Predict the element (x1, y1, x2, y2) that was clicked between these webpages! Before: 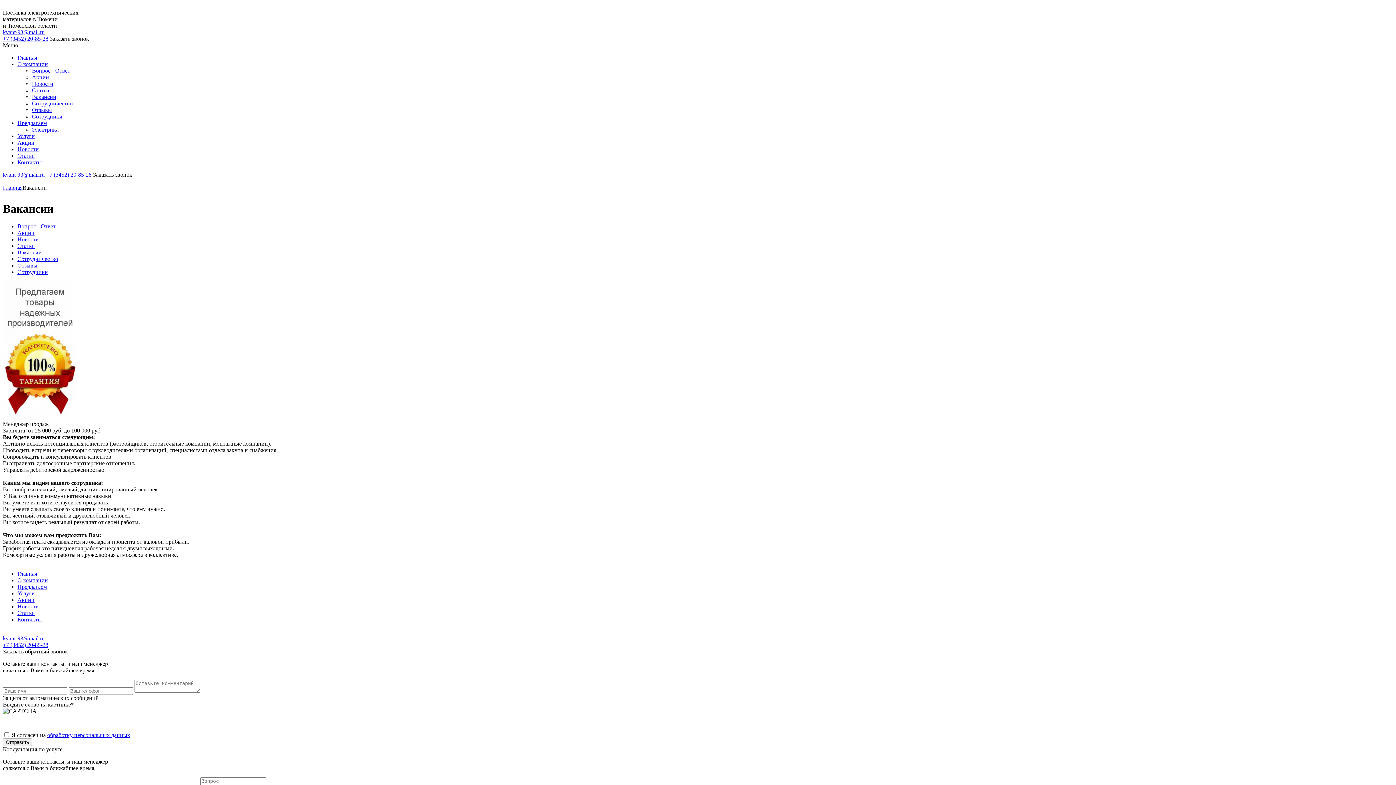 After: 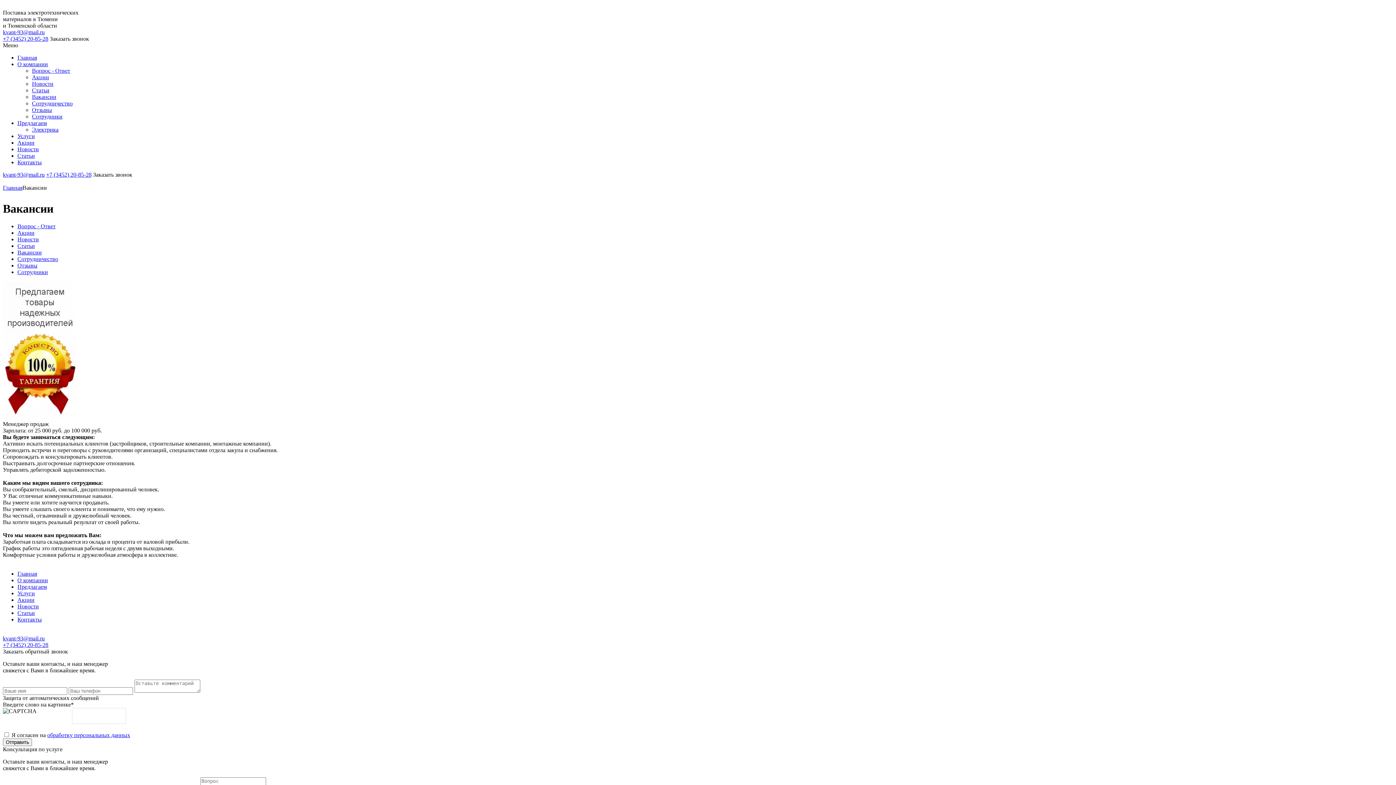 Action: bbox: (2, 29, 44, 35) label: kvant-93@mail.ru